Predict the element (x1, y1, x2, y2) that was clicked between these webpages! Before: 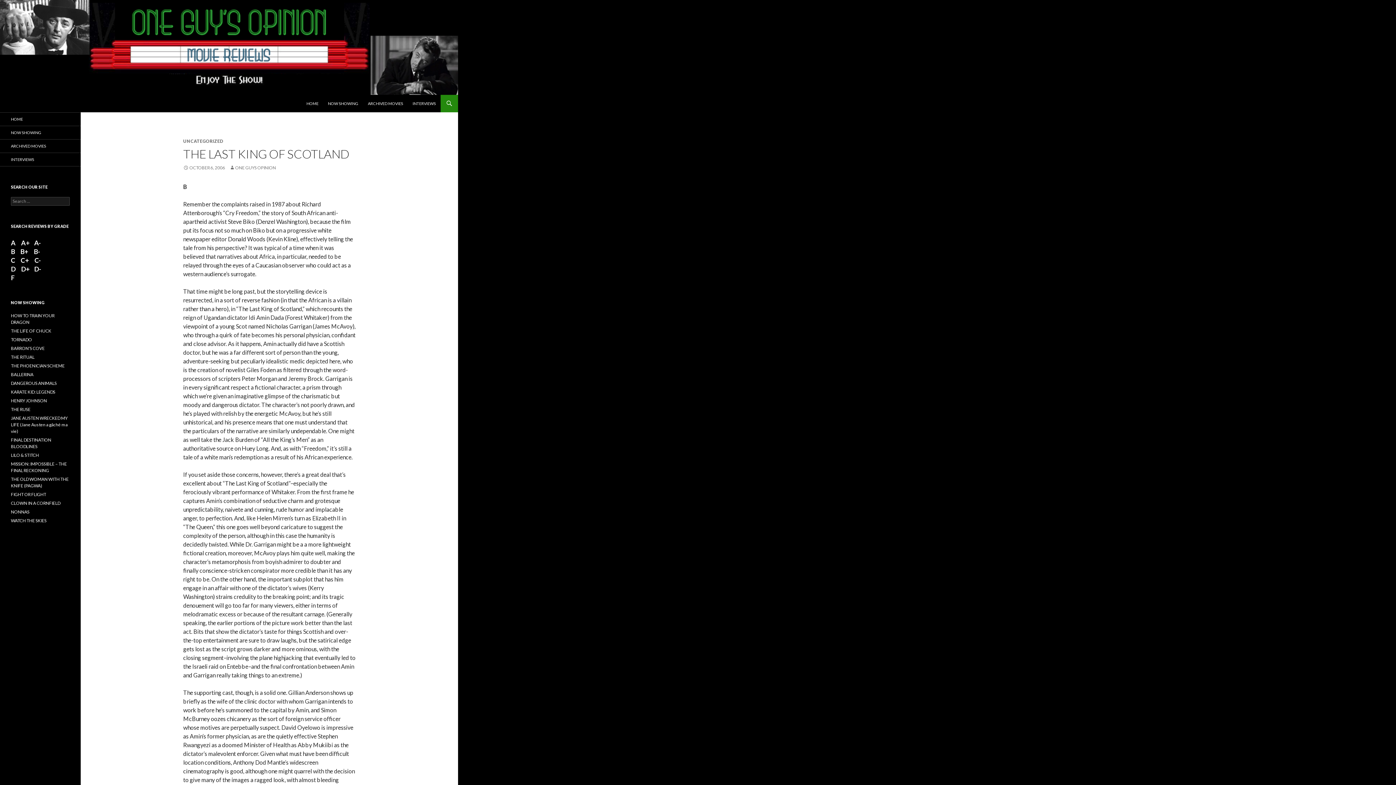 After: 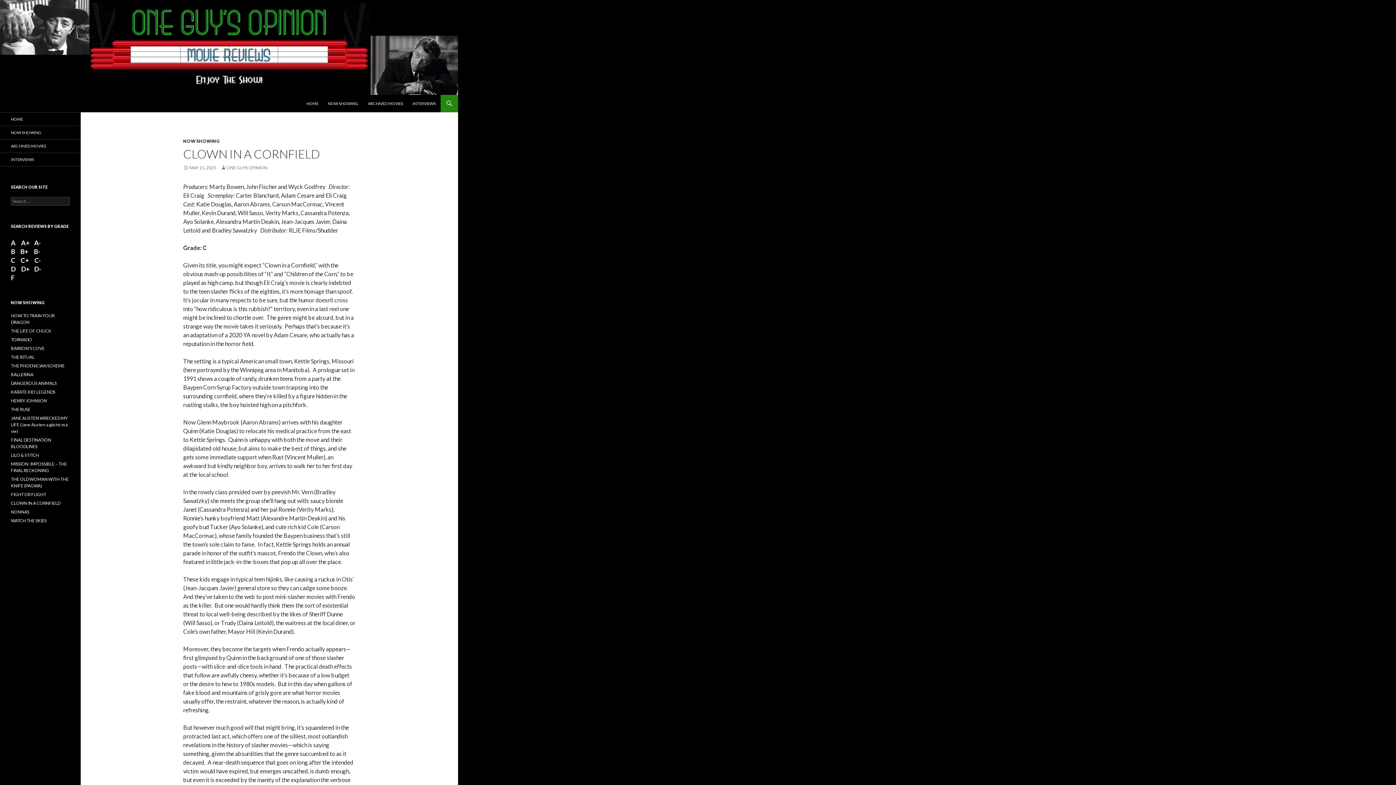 Action: label: CLOWN IN A CORNFIELD bbox: (10, 500, 60, 506)